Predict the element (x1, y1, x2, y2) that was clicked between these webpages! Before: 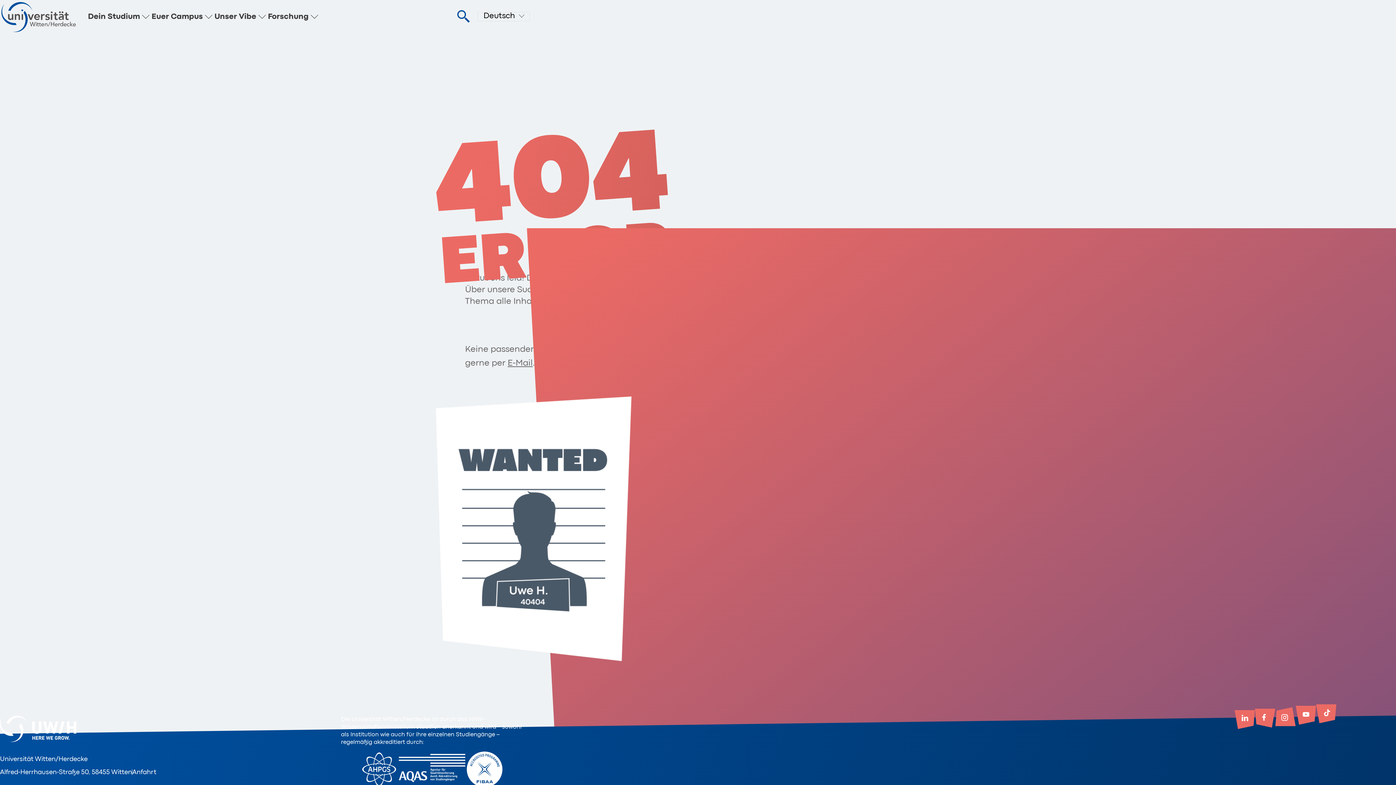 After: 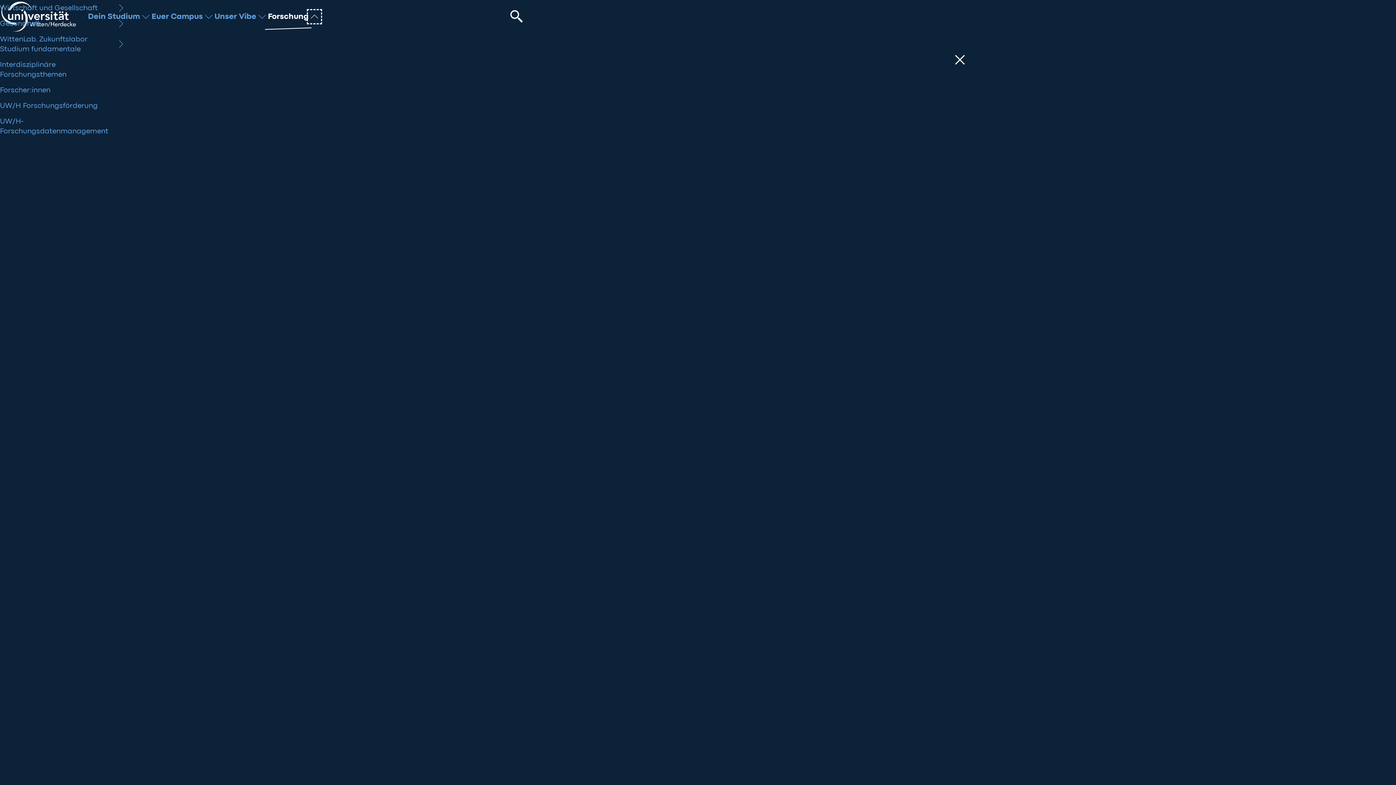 Action: label: Unterseiten anzeigen/ausblenden bbox: (308, 10, 320, 22)